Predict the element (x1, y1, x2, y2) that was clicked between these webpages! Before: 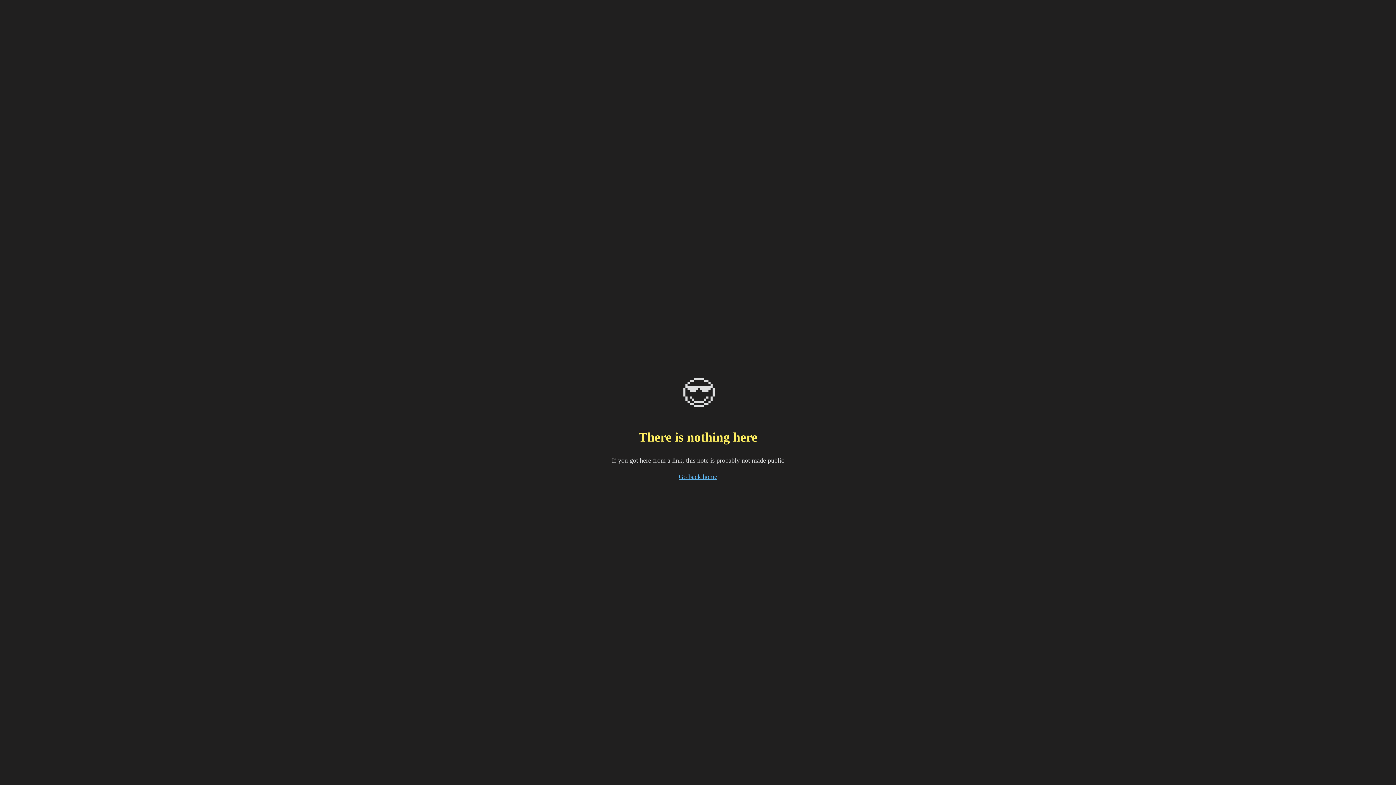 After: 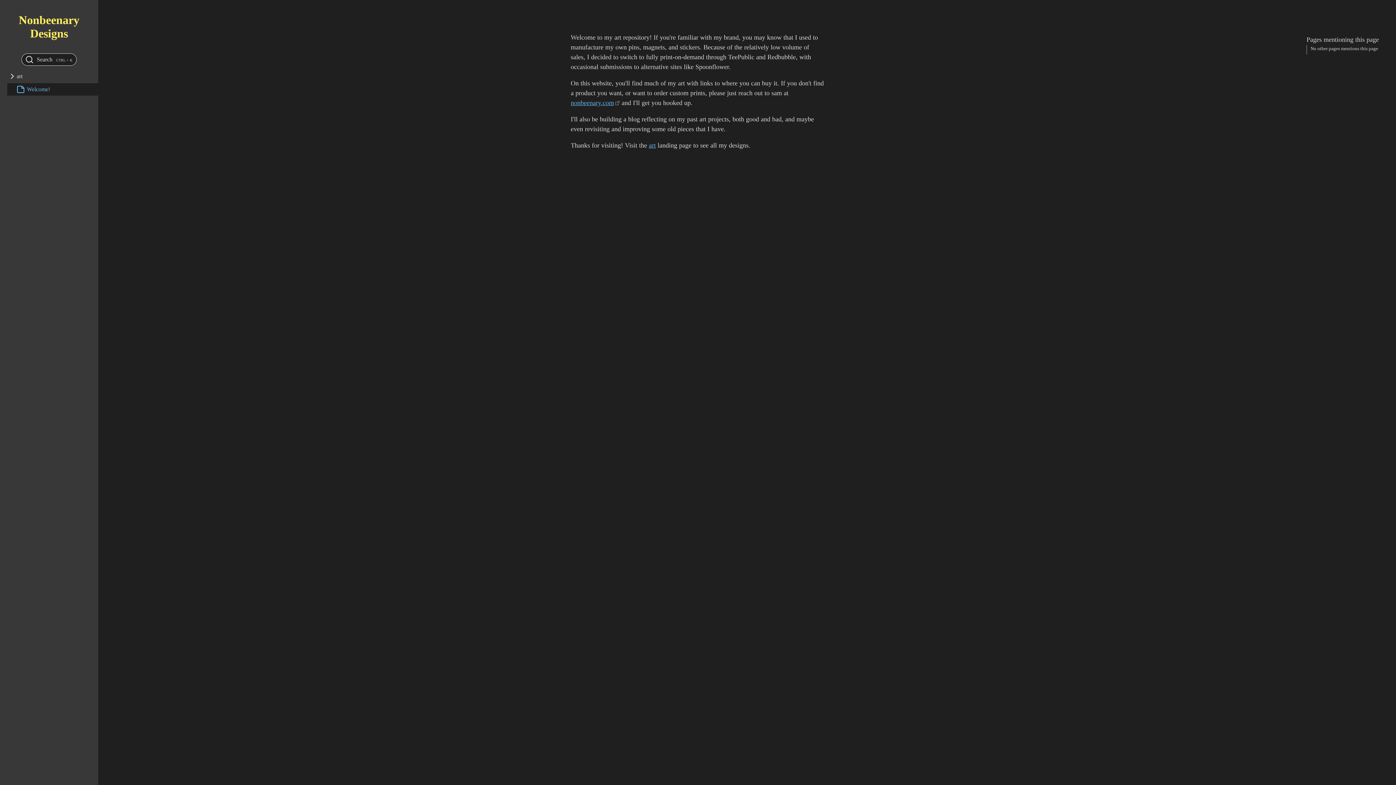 Action: bbox: (678, 473, 717, 480) label: Go back home